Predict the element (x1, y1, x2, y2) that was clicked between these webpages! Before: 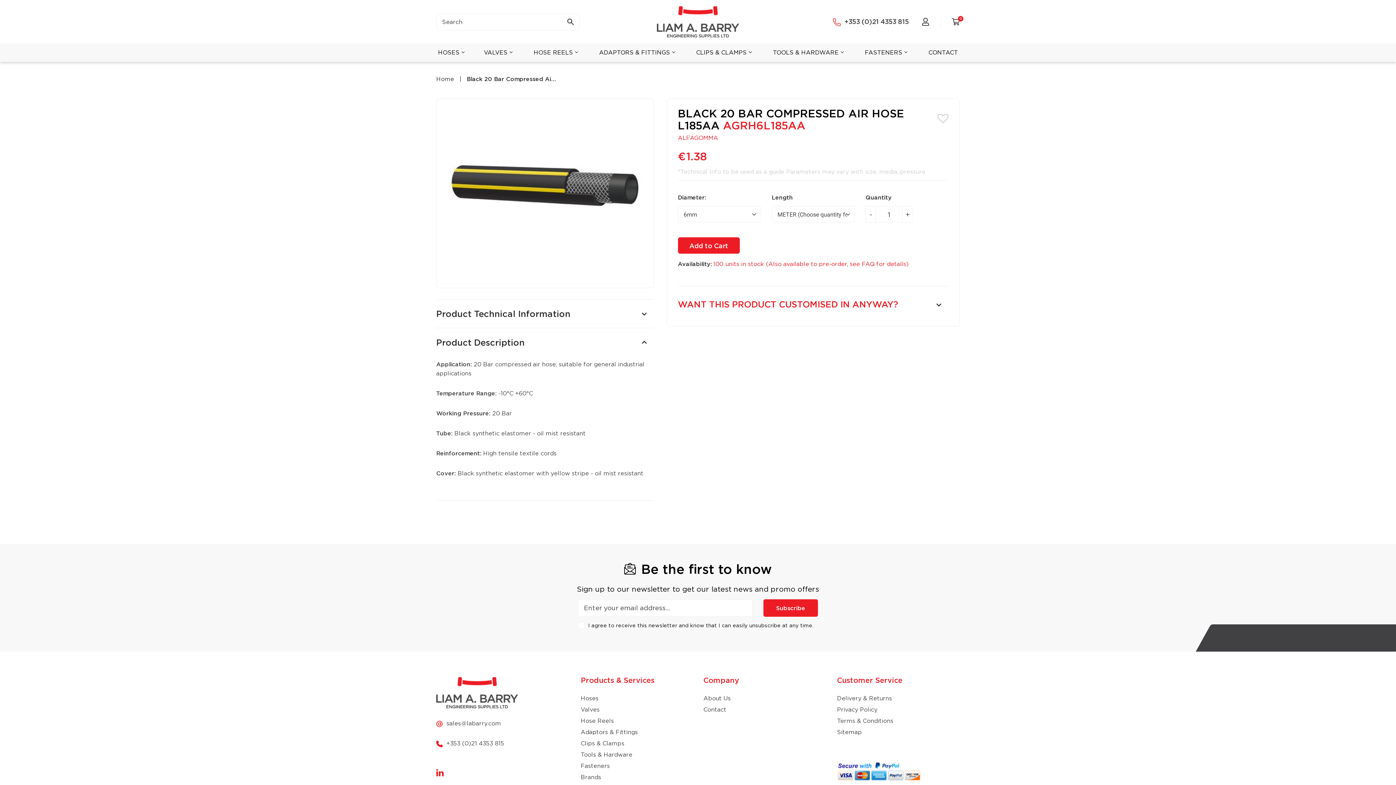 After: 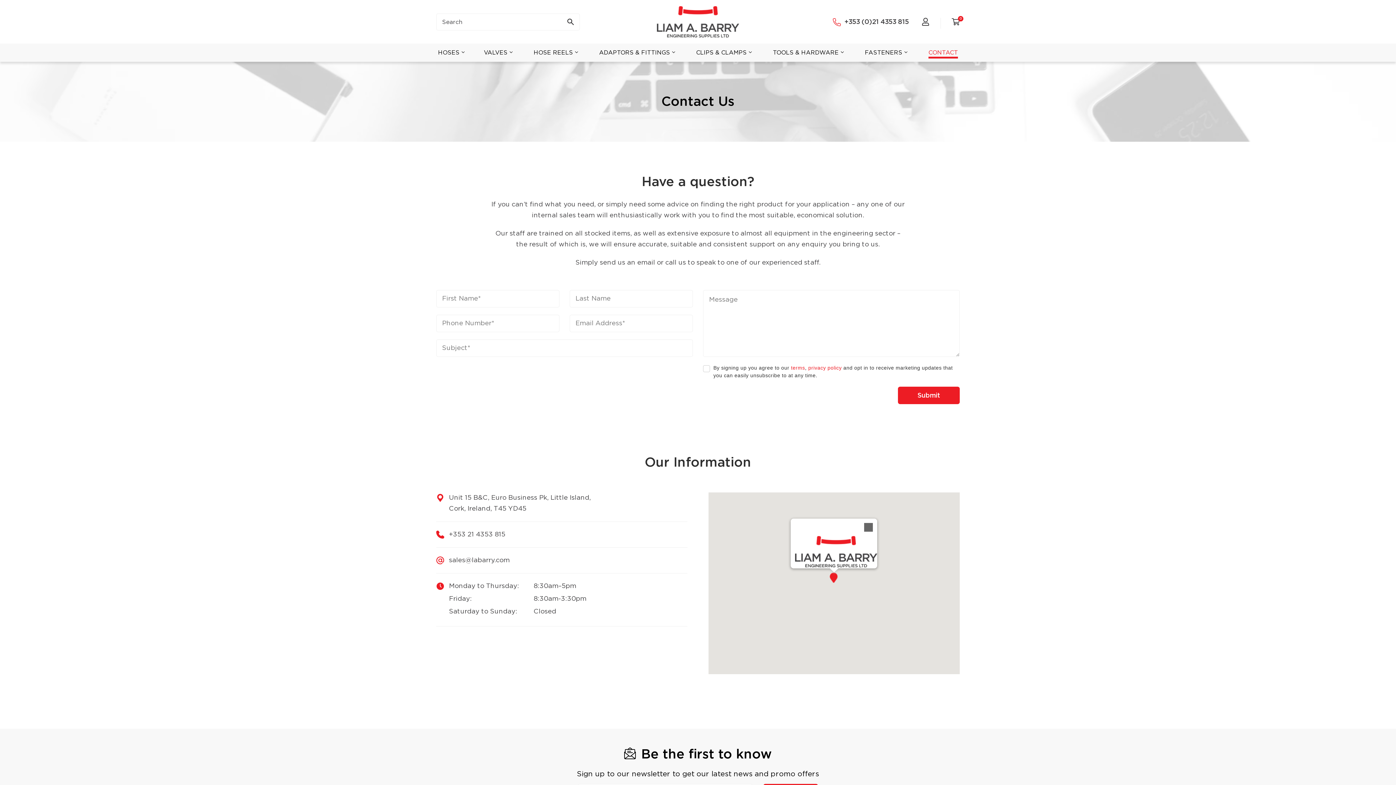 Action: bbox: (928, 49, 958, 56) label: Contact